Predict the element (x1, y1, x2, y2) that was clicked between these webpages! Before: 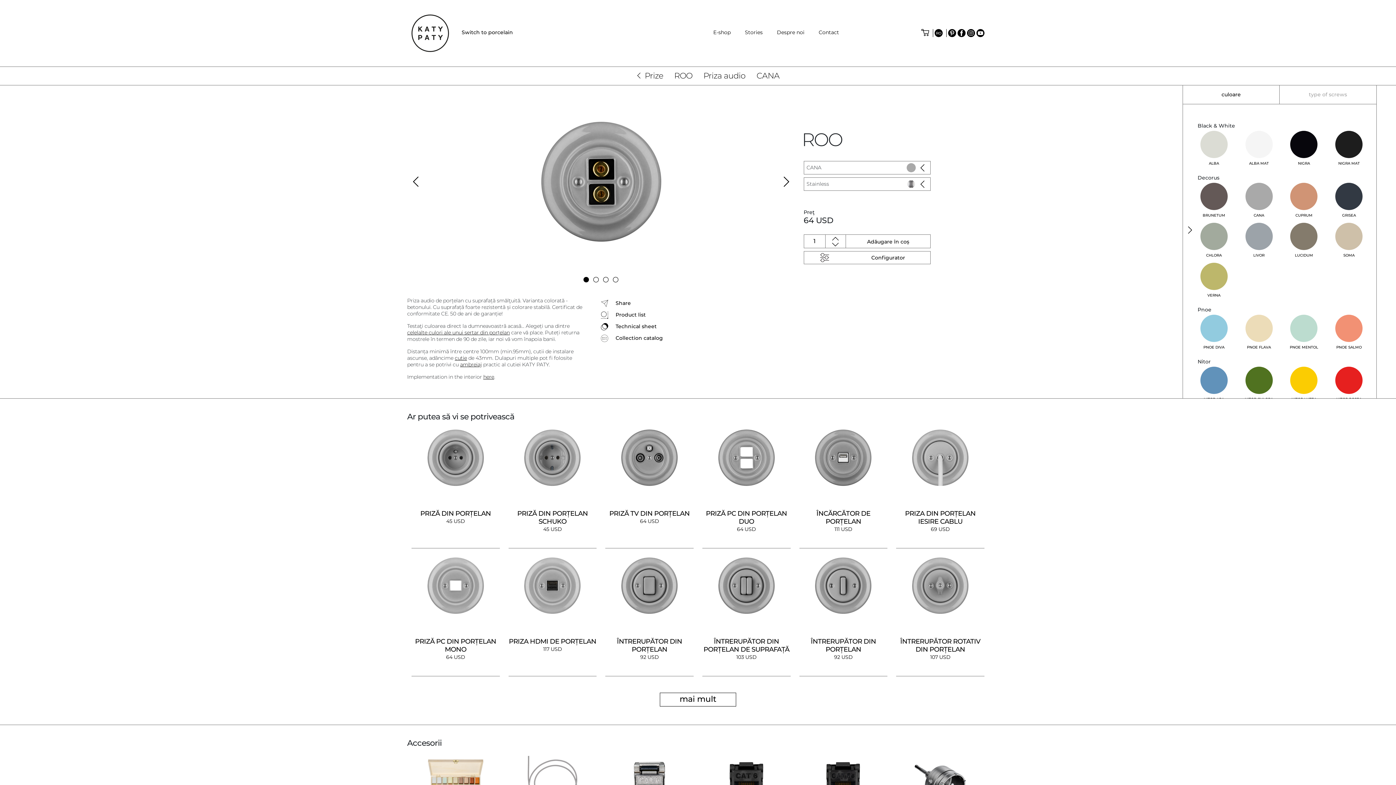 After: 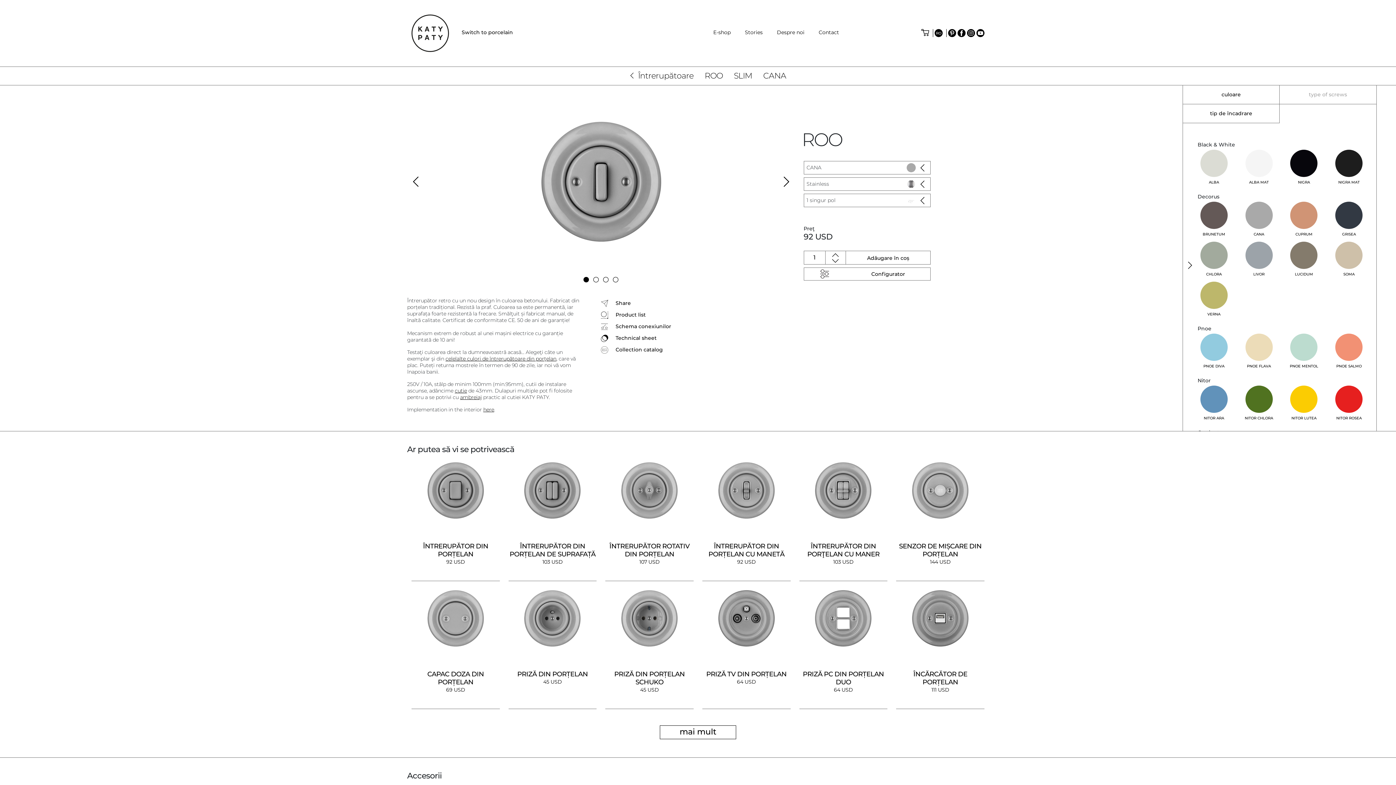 Action: bbox: (795, 554, 892, 682) label: ÎNTRERUPĂTOR DIN PORȚELAN
92 USD